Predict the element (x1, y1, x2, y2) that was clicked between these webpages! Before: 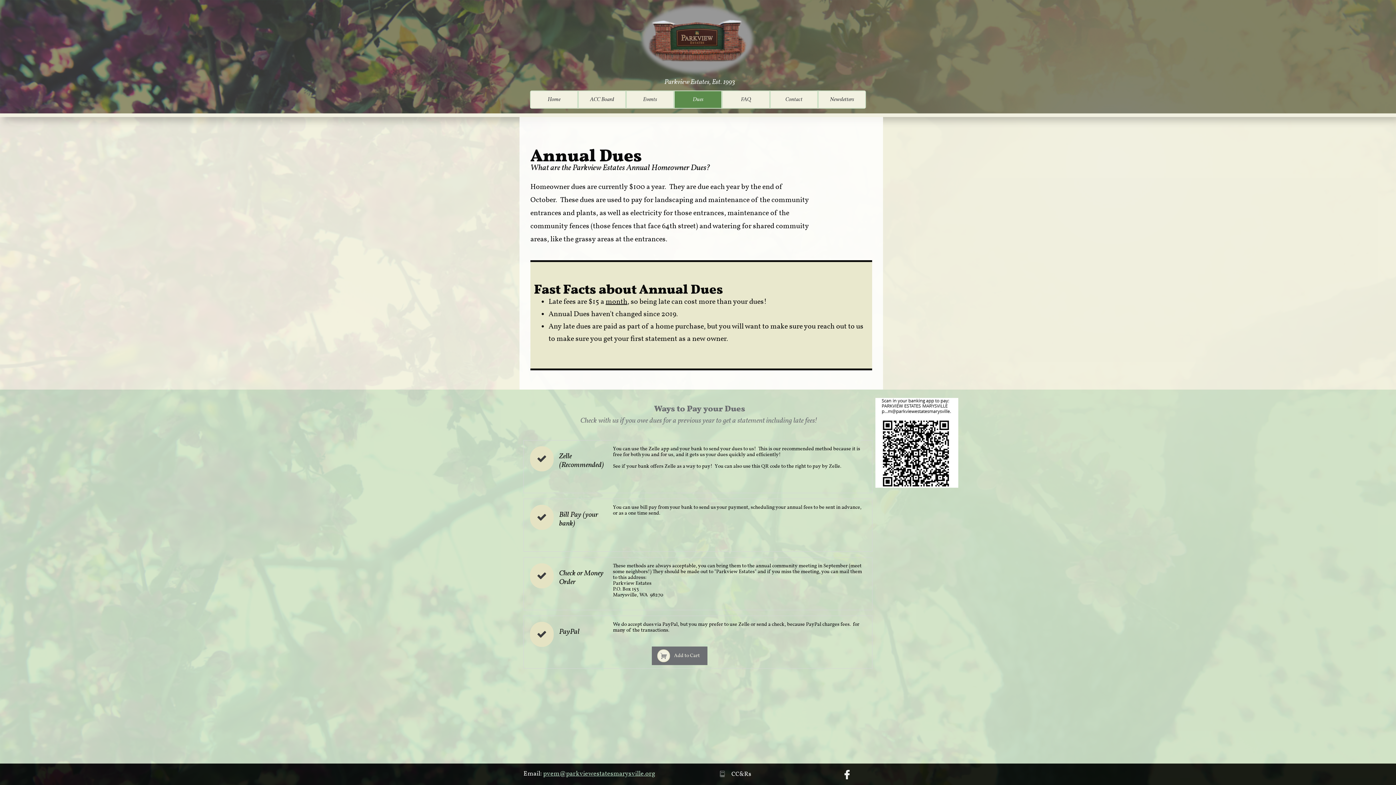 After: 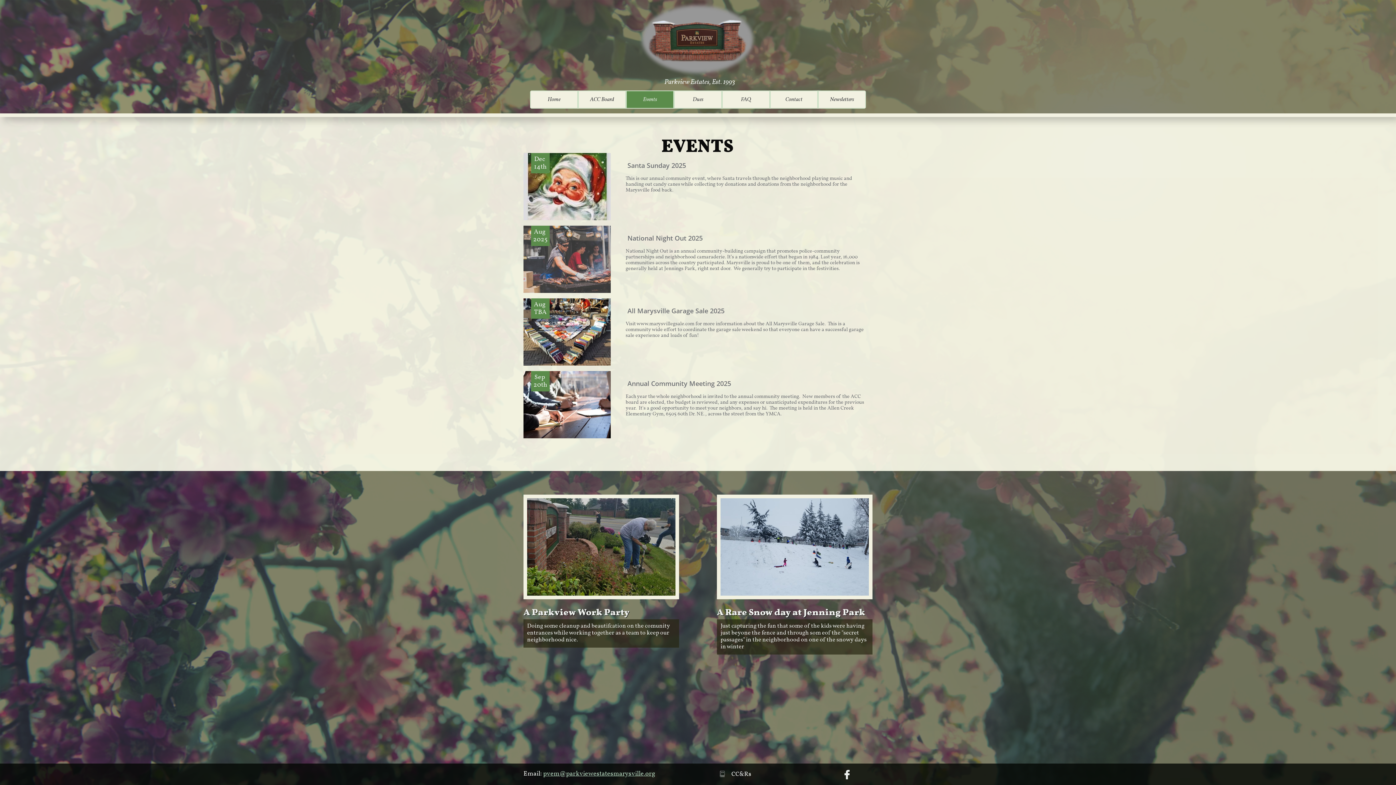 Action: bbox: (626, 90, 674, 108) label: Events